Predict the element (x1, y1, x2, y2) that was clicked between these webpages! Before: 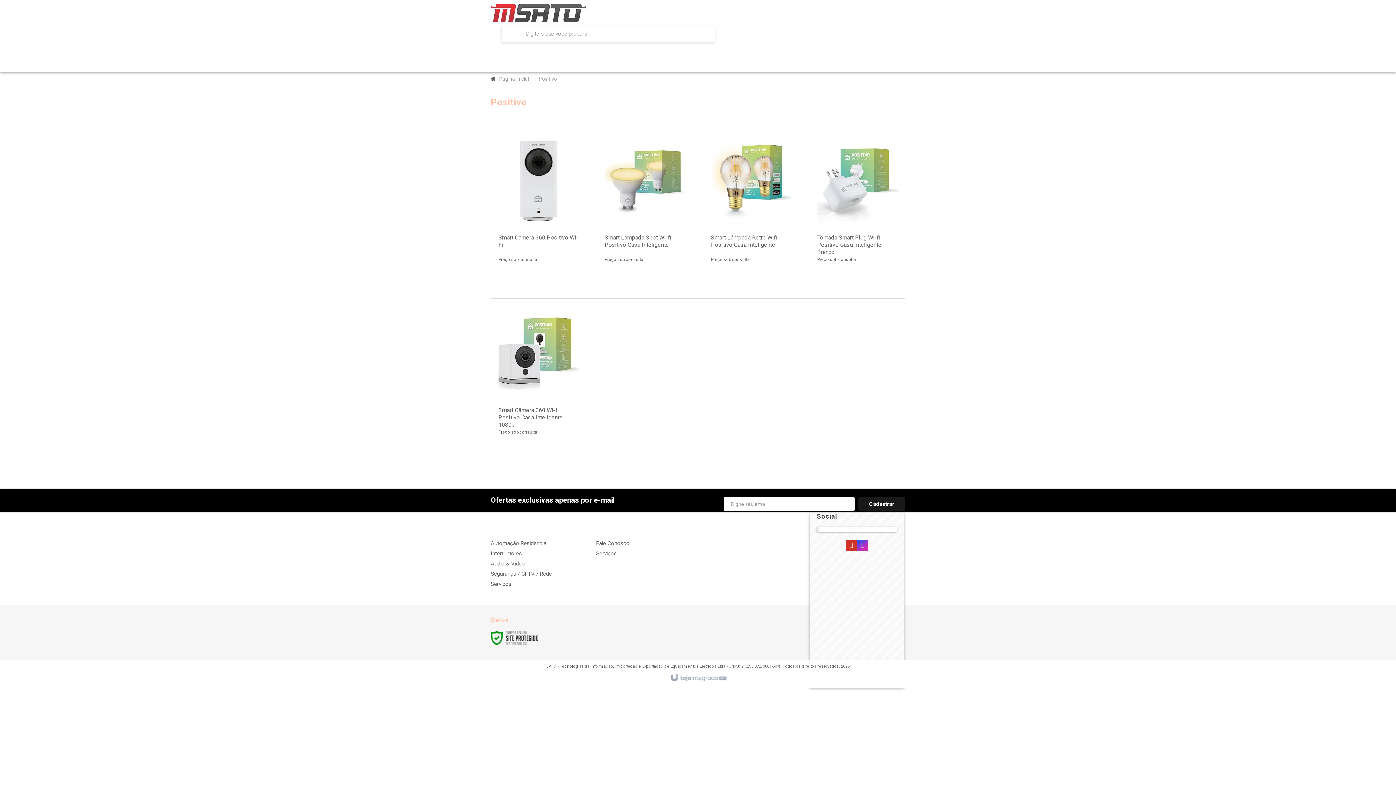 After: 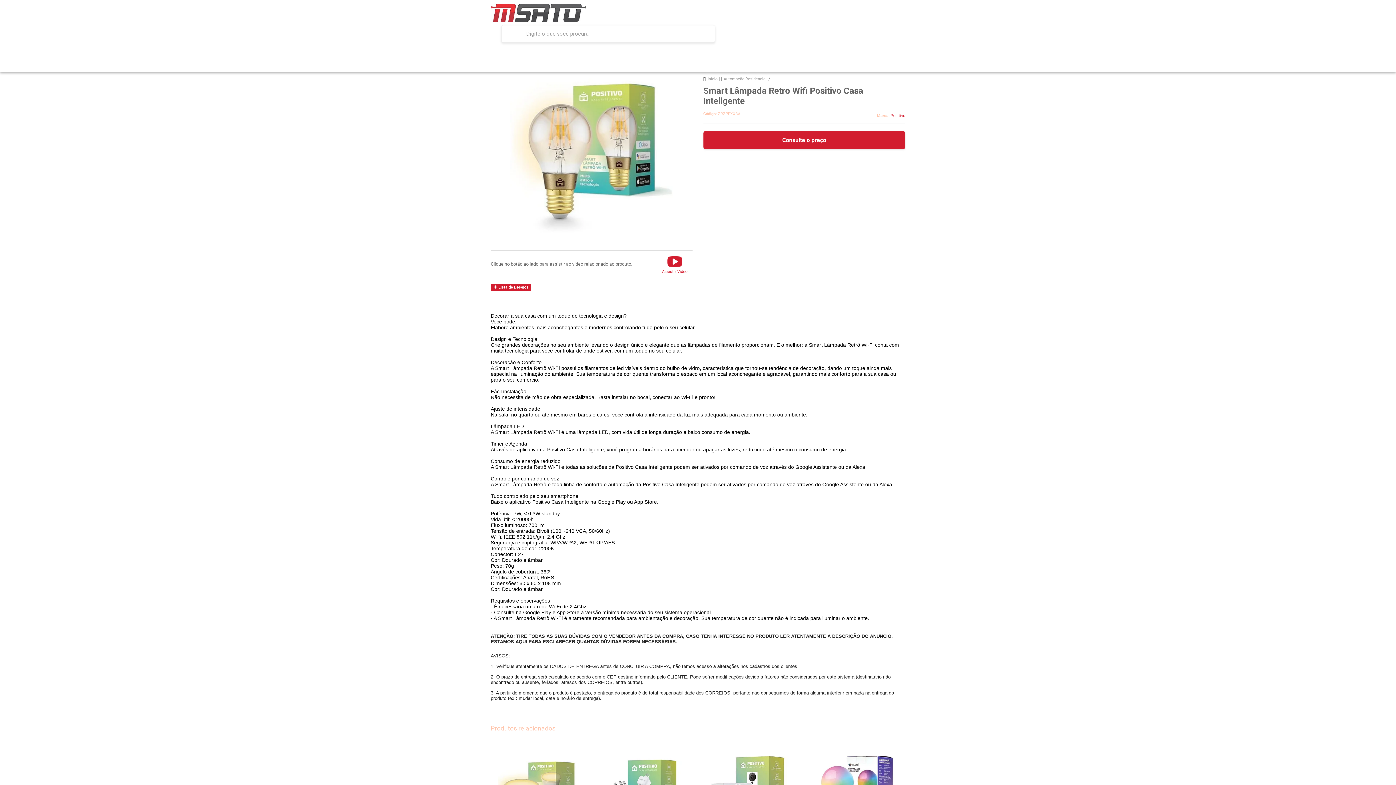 Action: label: Mais detalhes bbox: (705, 256, 796, 275)